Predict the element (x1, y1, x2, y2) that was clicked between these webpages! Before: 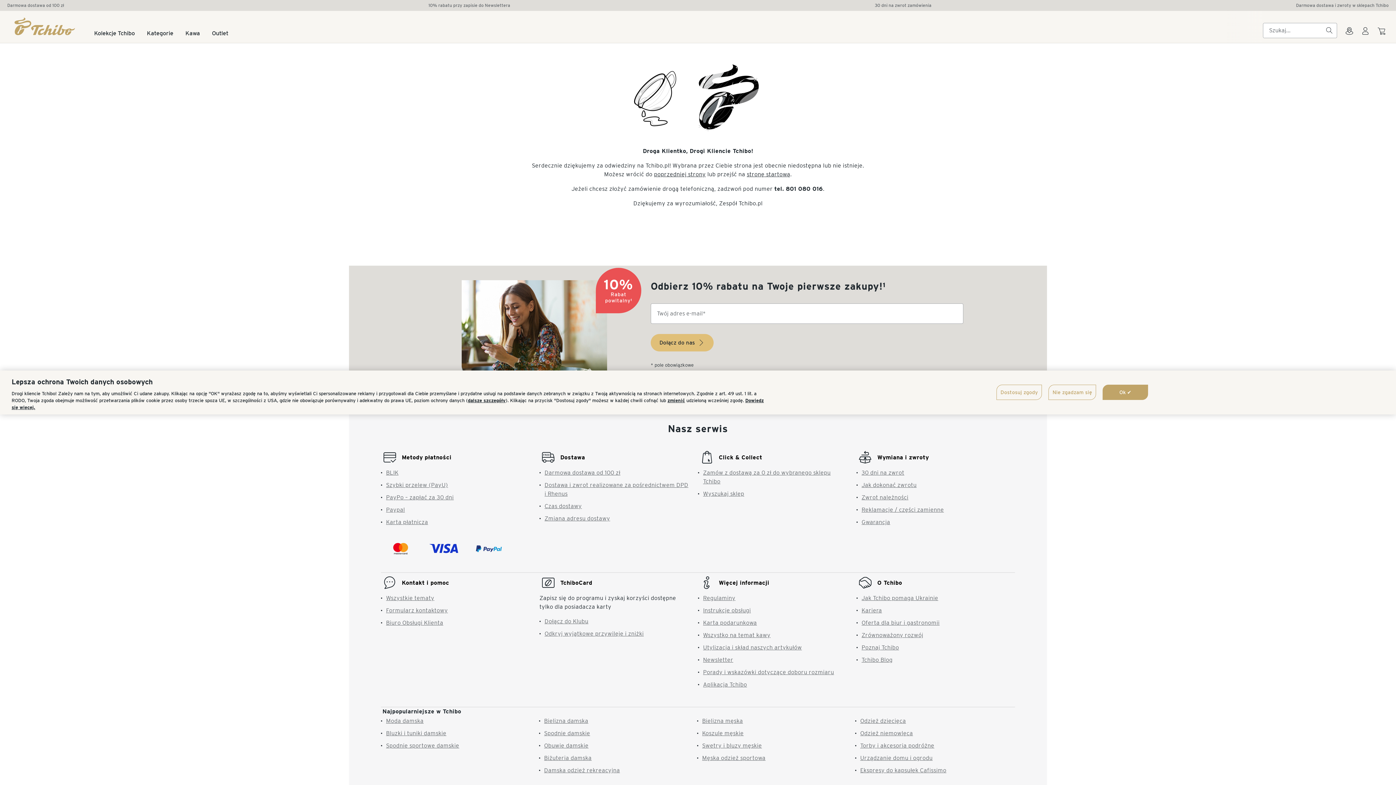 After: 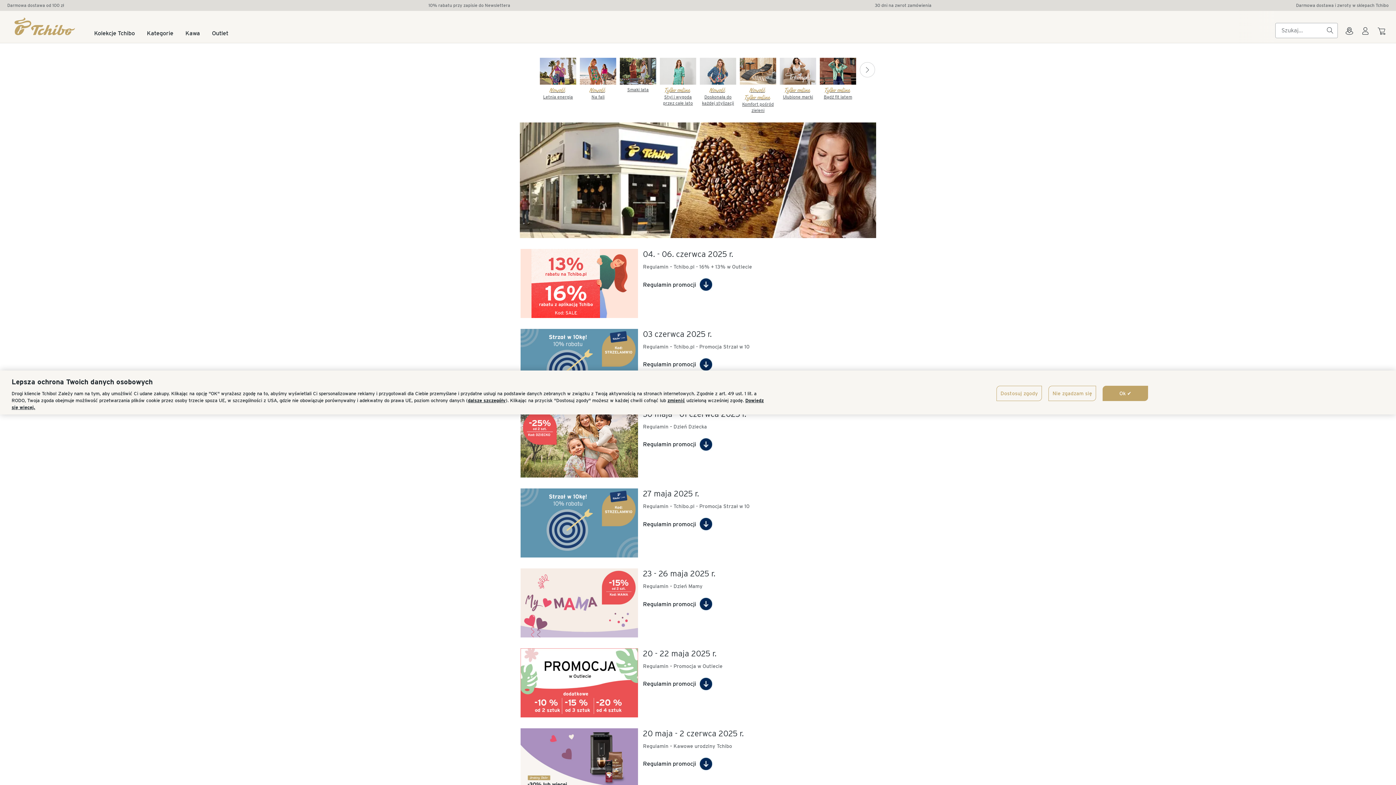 Action: label: Regulaminy bbox: (703, 599, 735, 606)